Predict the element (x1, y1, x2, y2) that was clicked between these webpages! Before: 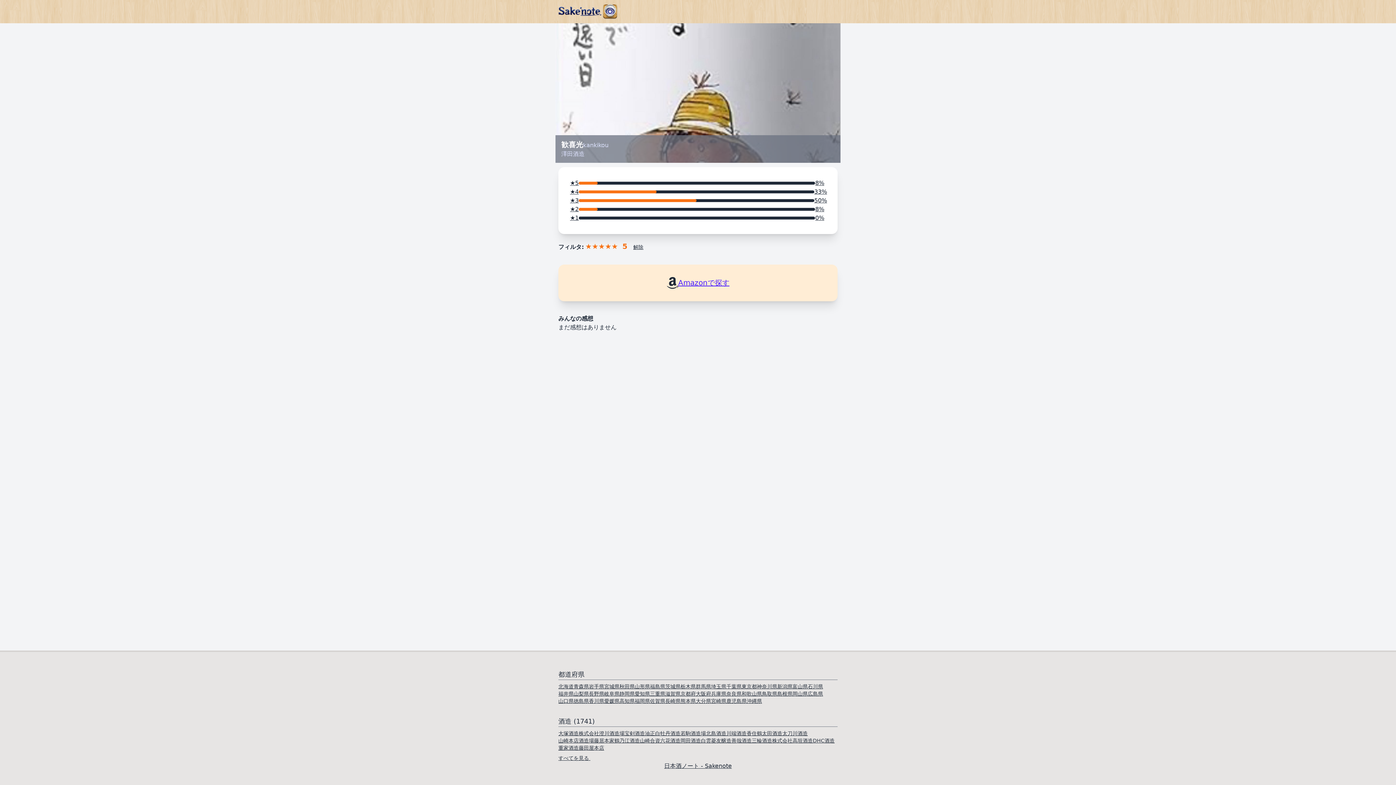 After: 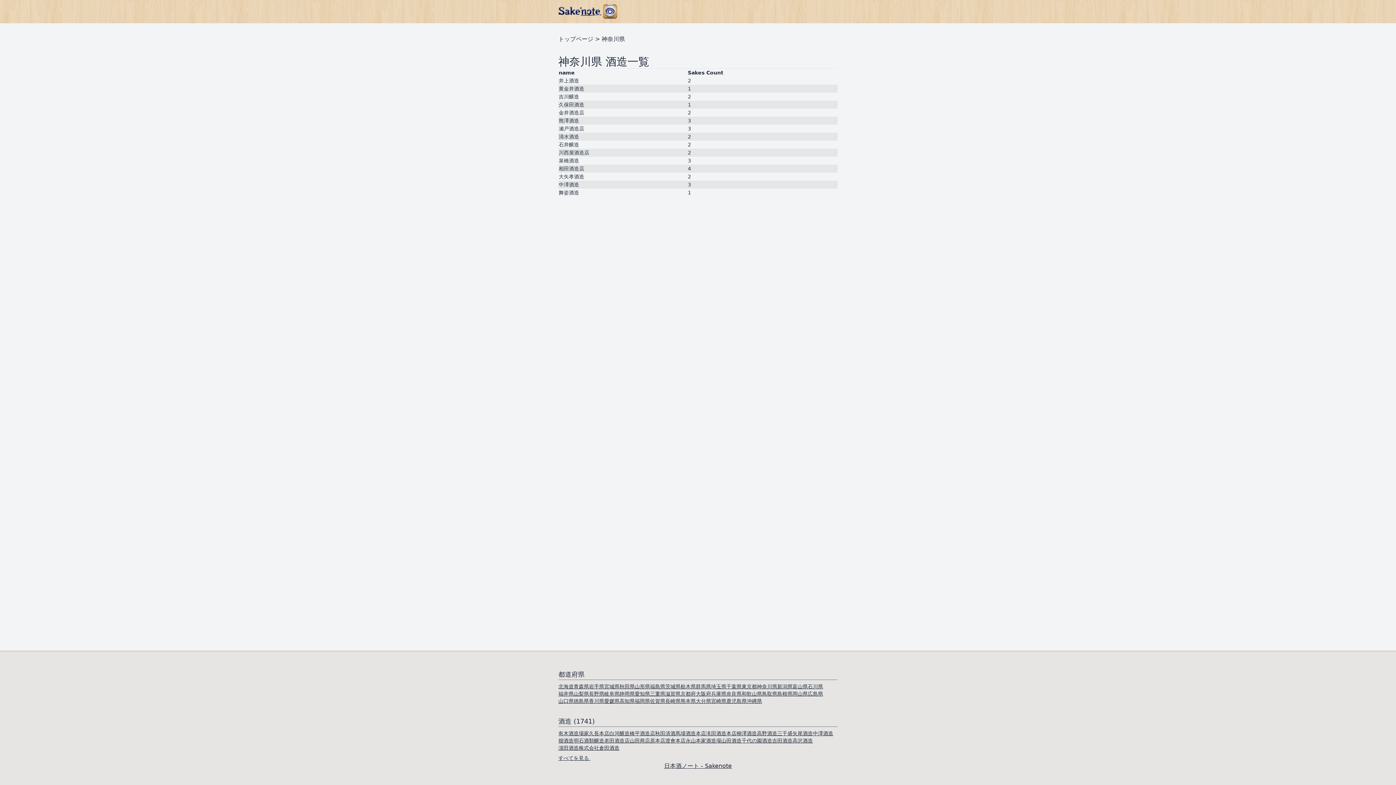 Action: bbox: (757, 683, 777, 690) label: 神奈川県